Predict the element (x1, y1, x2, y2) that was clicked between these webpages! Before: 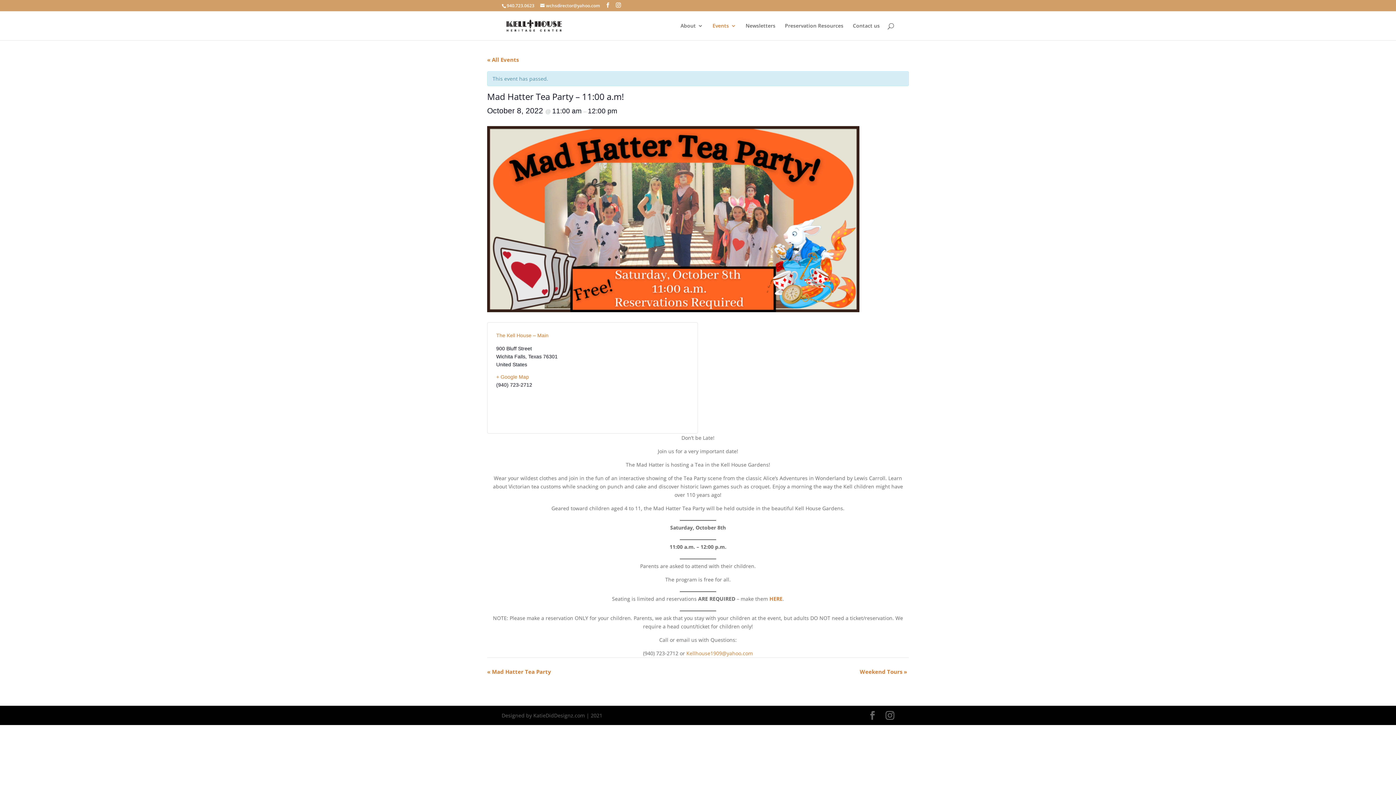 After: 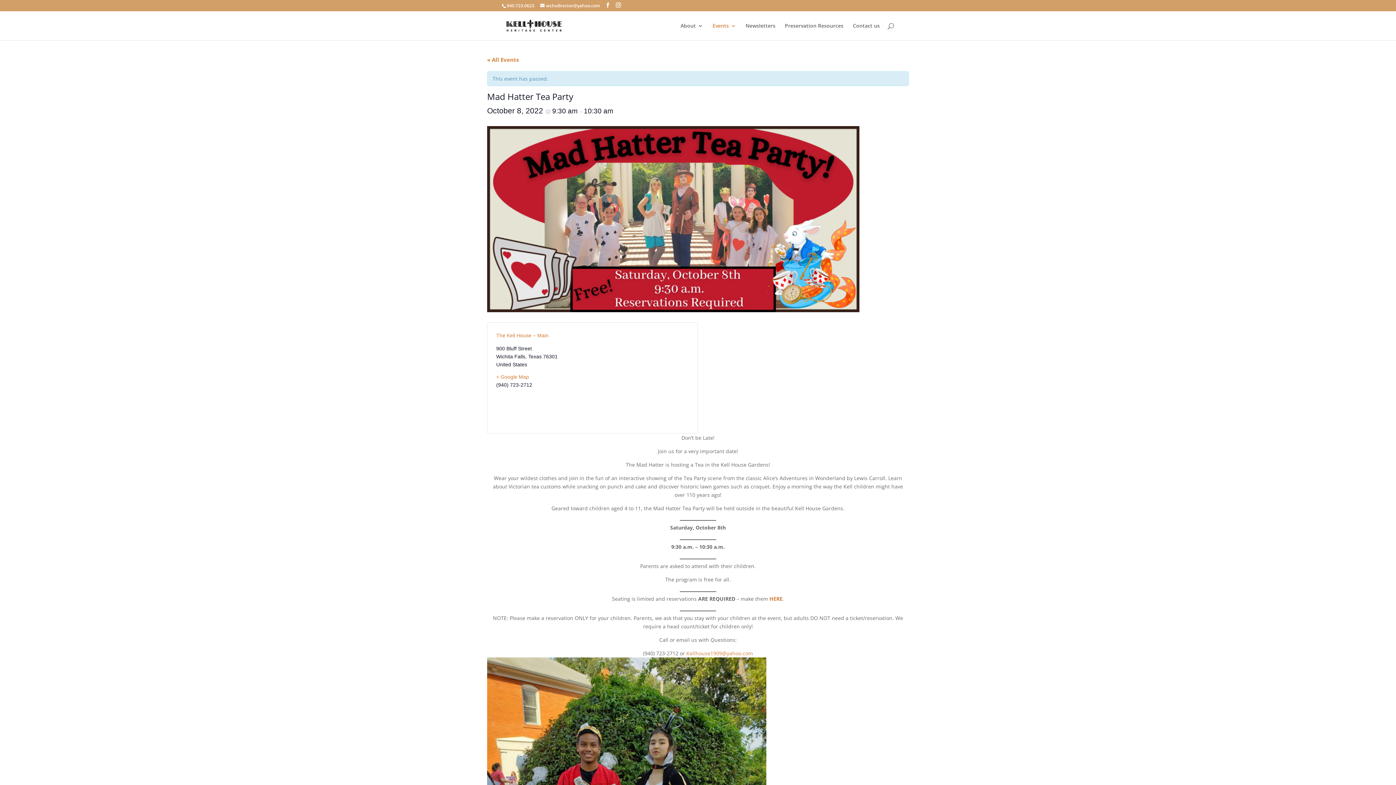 Action: bbox: (487, 668, 551, 675) label: « Mad Hatter Tea Party